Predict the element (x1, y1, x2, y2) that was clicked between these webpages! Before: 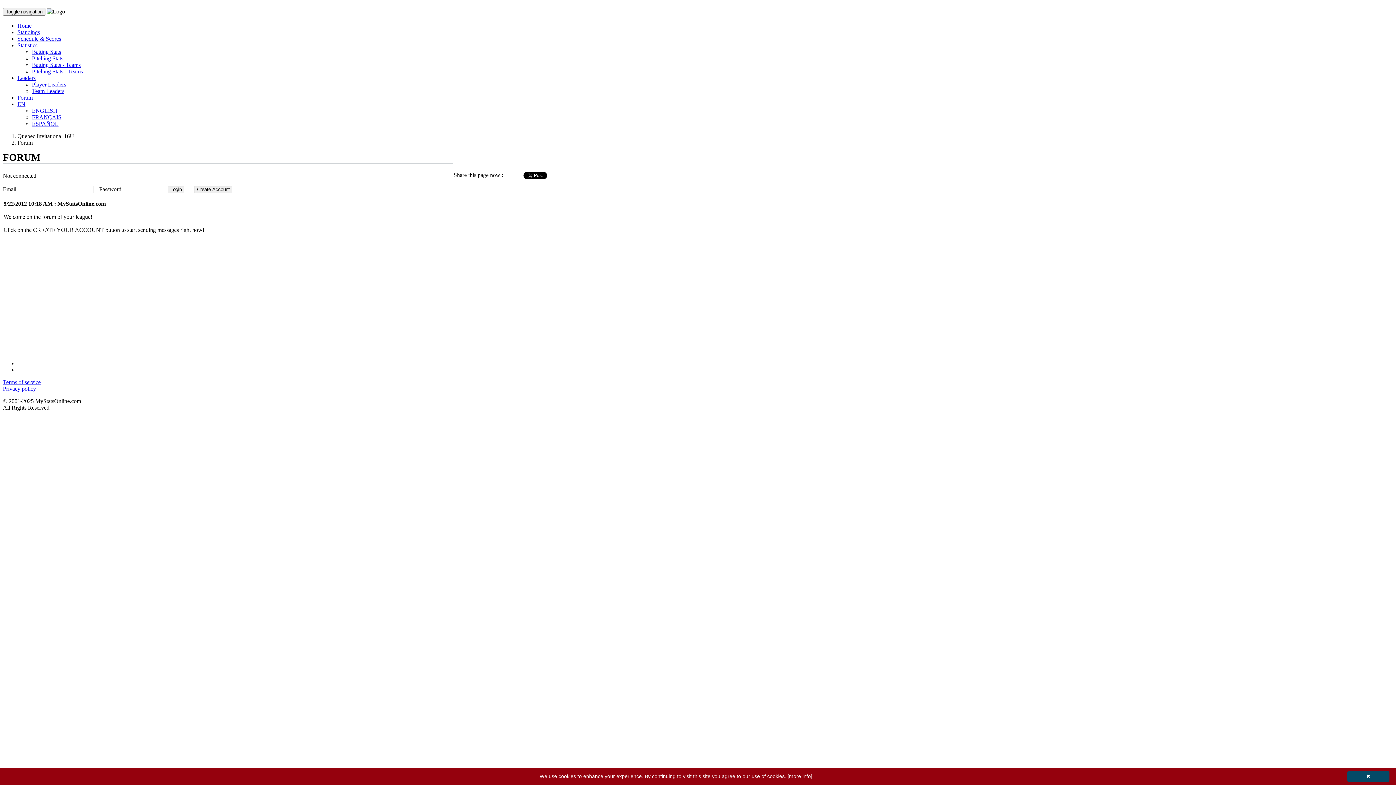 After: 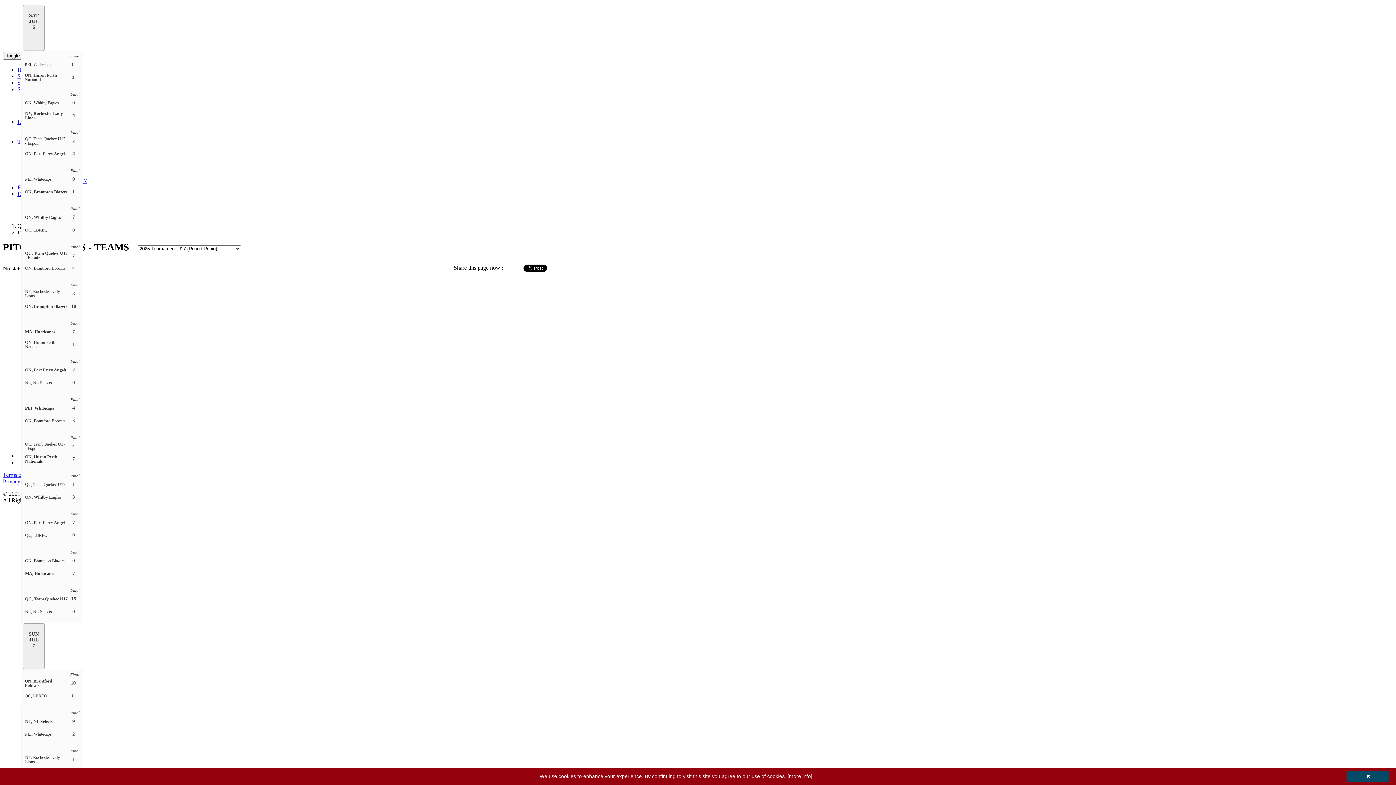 Action: bbox: (32, 68, 82, 74) label: Pitching Stats - Teams